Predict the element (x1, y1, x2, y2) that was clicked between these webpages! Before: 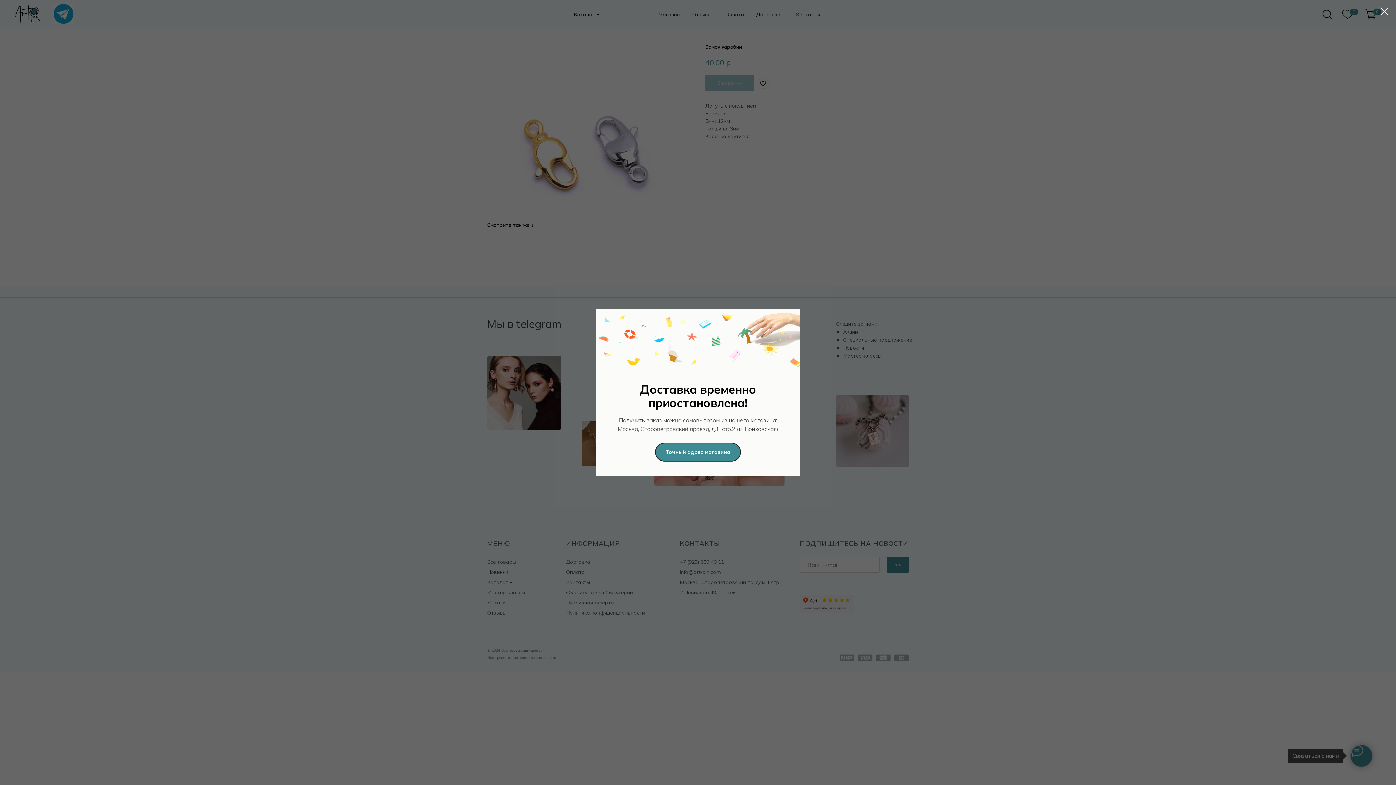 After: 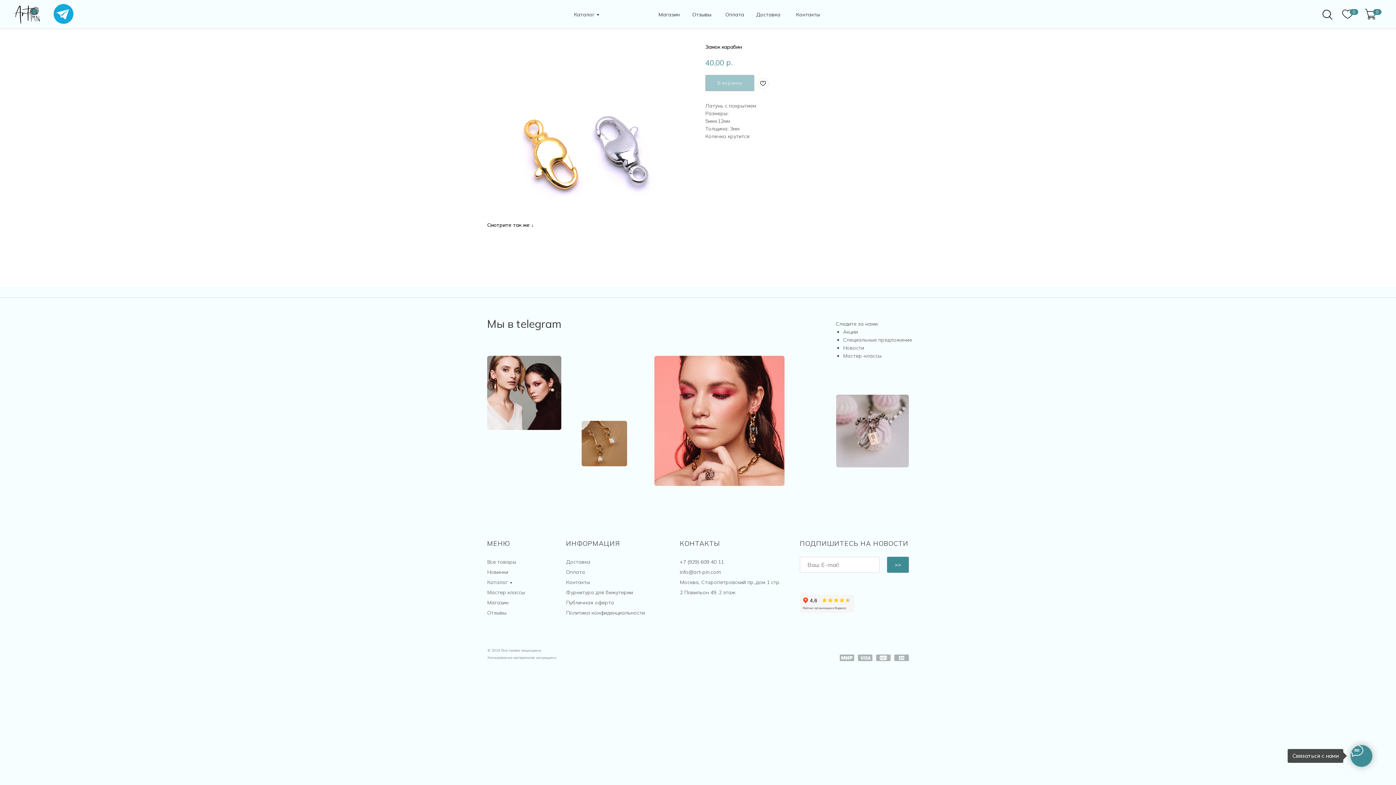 Action: label: Закрыть диалоговое окно bbox: (1377, 3, 1392, 19)